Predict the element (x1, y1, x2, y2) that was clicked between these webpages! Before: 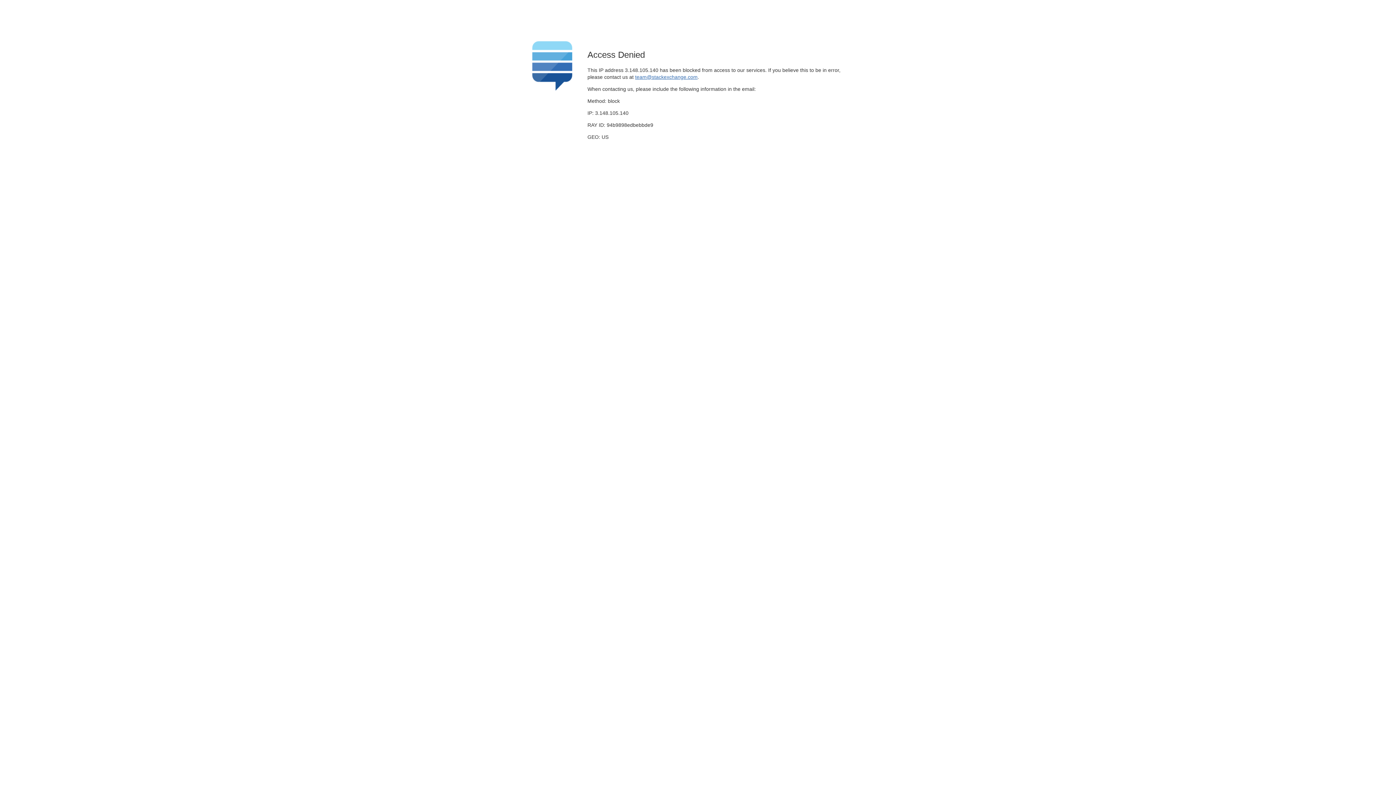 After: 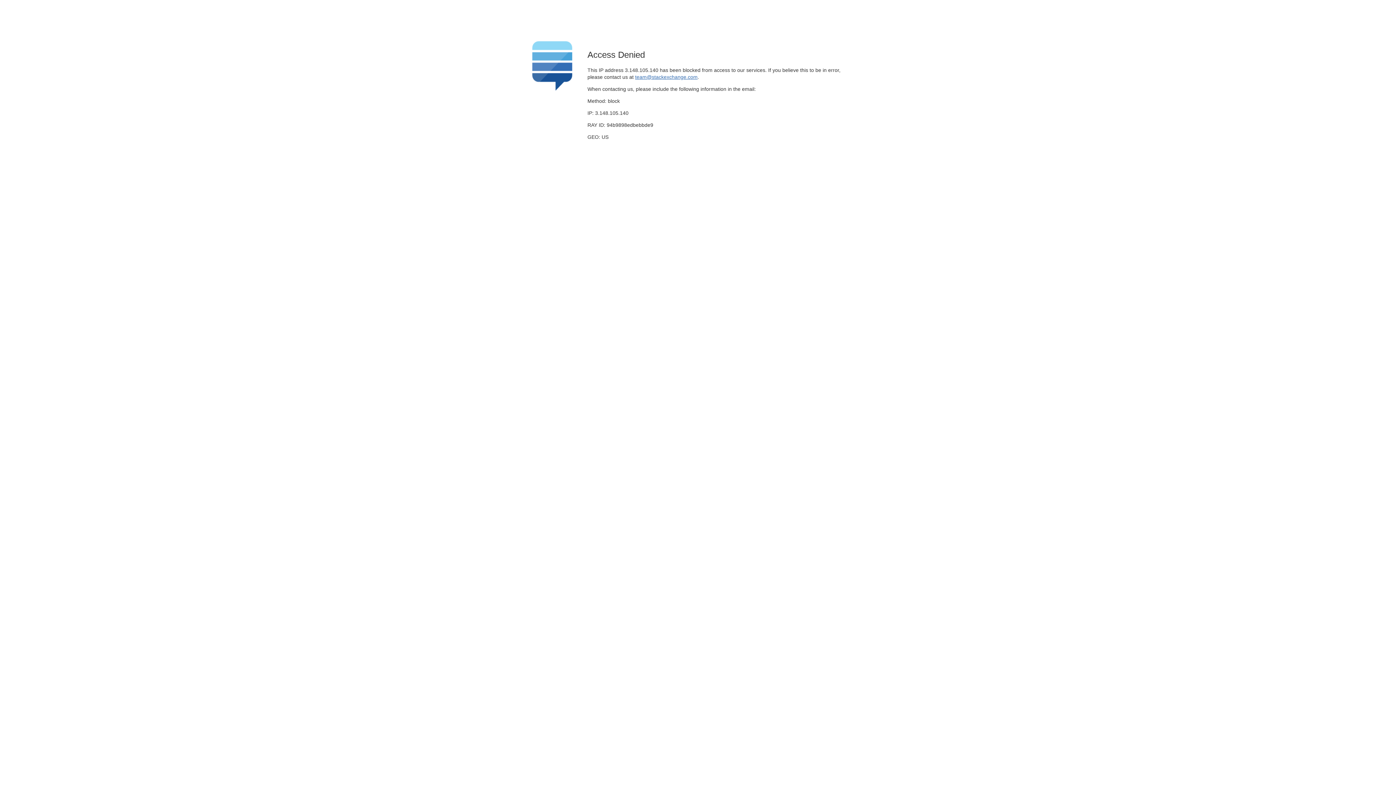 Action: label: team@stackexchange.com bbox: (635, 74, 697, 79)